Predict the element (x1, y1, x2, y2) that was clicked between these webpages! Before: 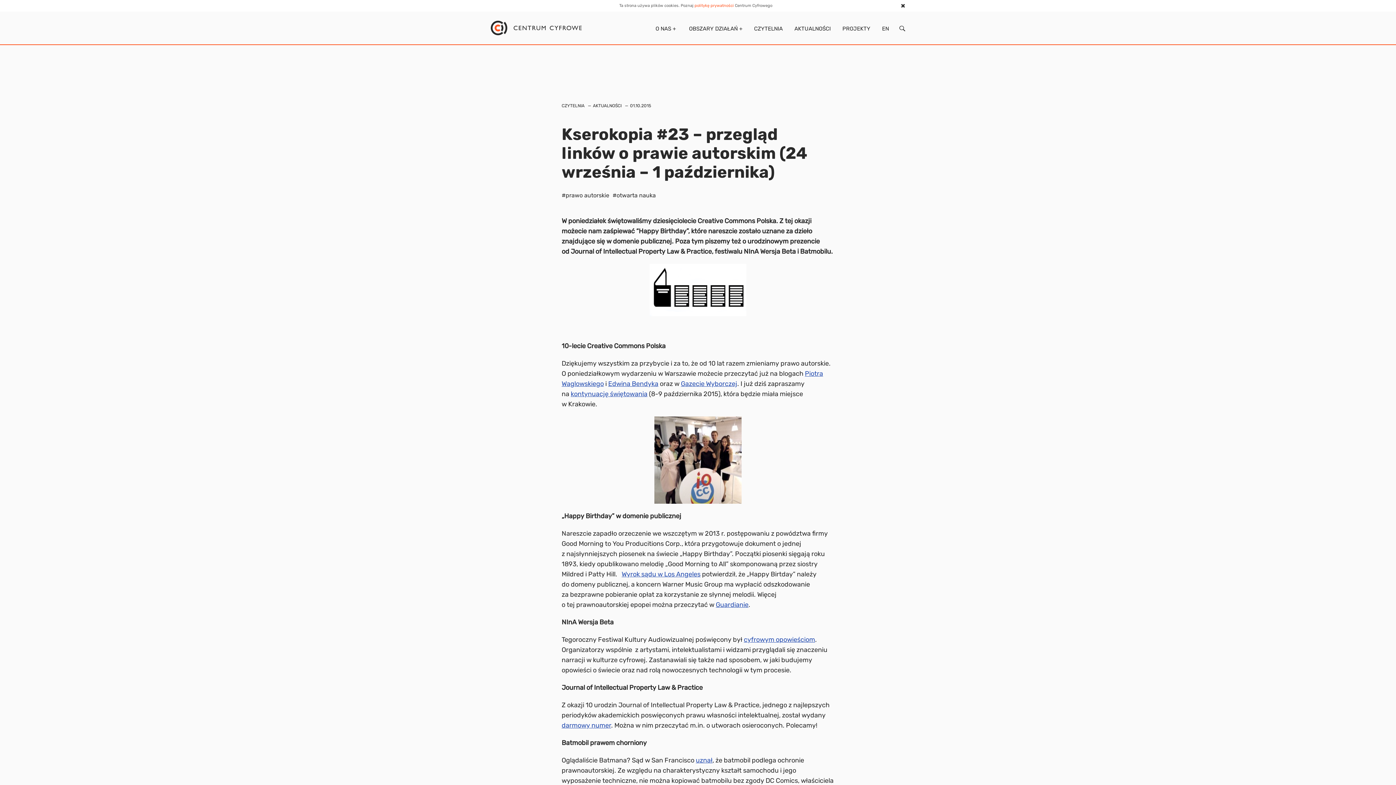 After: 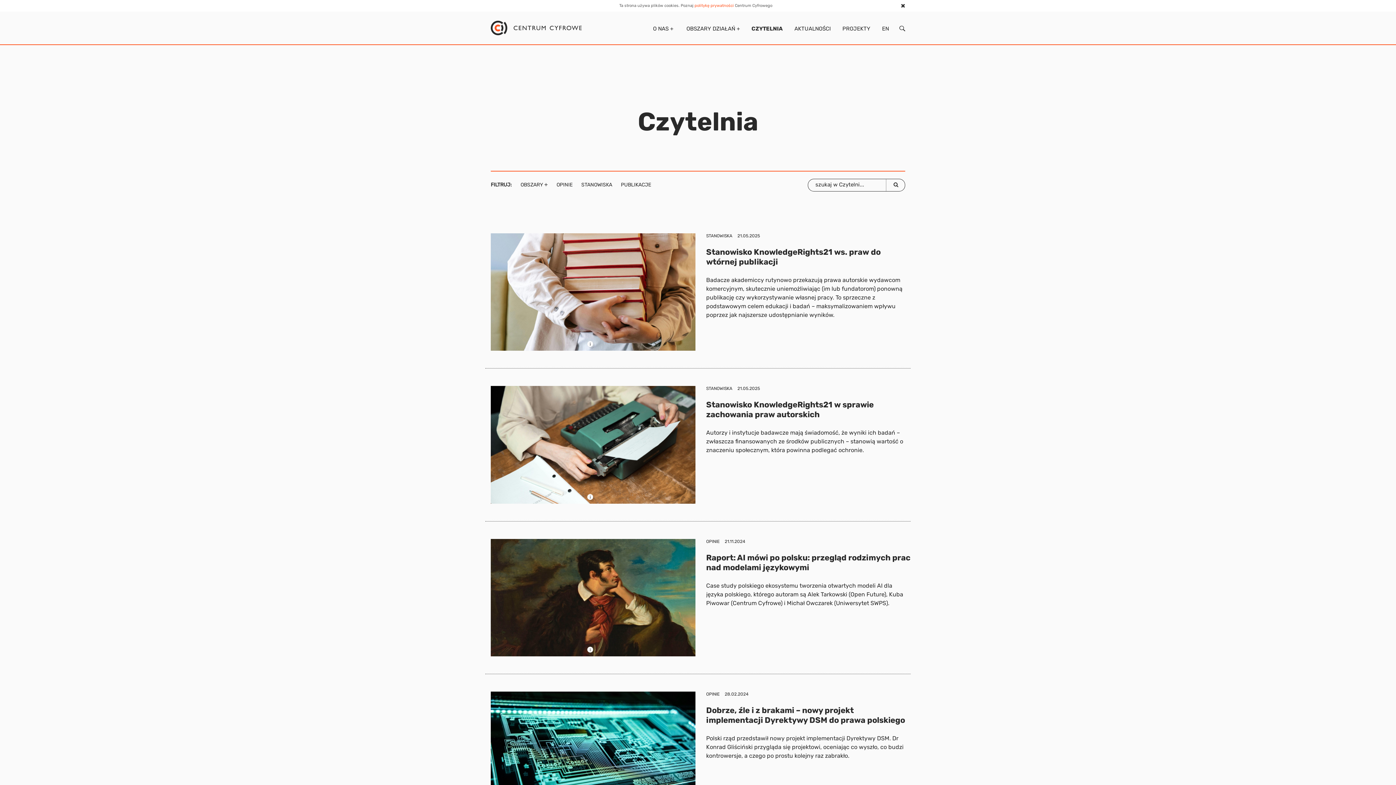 Action: bbox: (561, 103, 584, 108) label: CZYTELNIA